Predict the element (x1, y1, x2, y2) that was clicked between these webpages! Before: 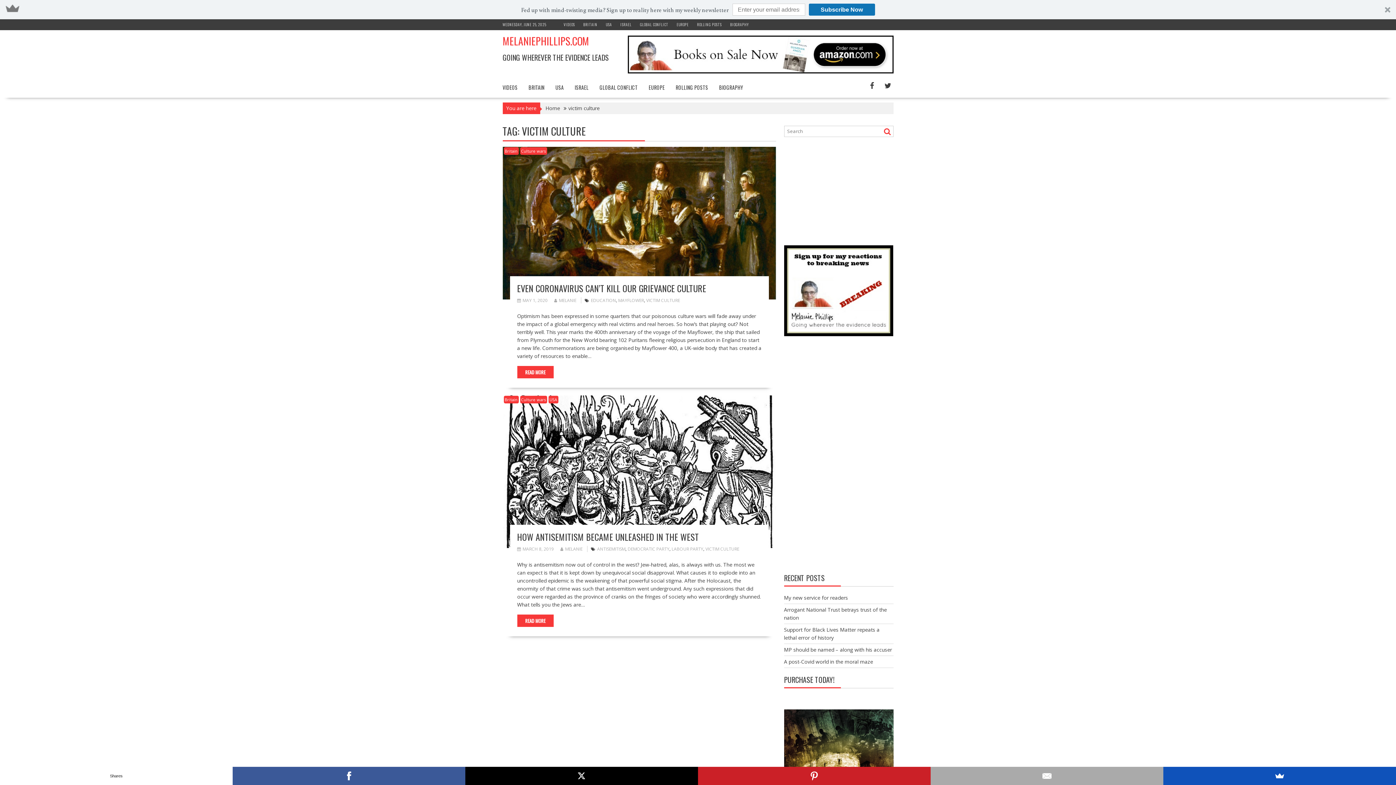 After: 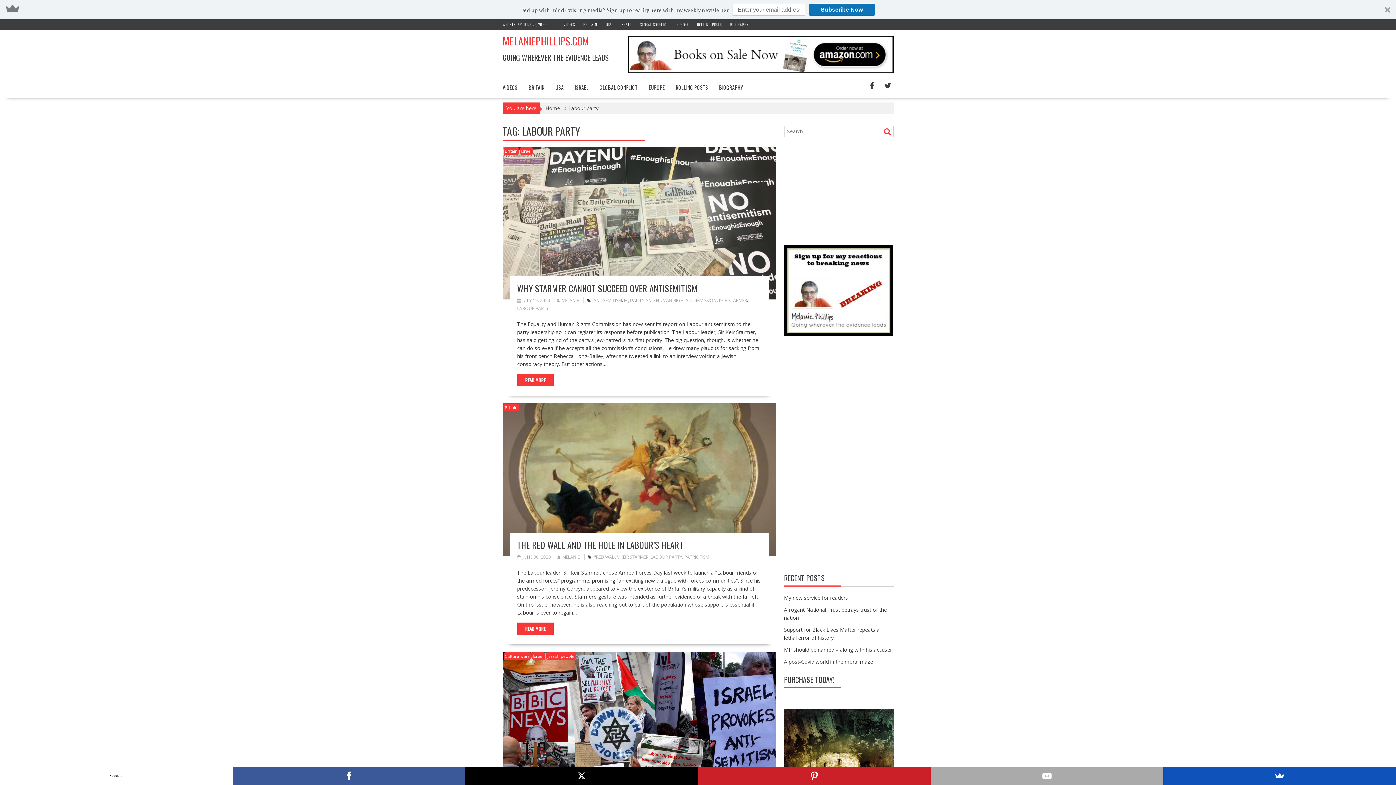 Action: label: LABOUR PARTY bbox: (671, 546, 703, 552)